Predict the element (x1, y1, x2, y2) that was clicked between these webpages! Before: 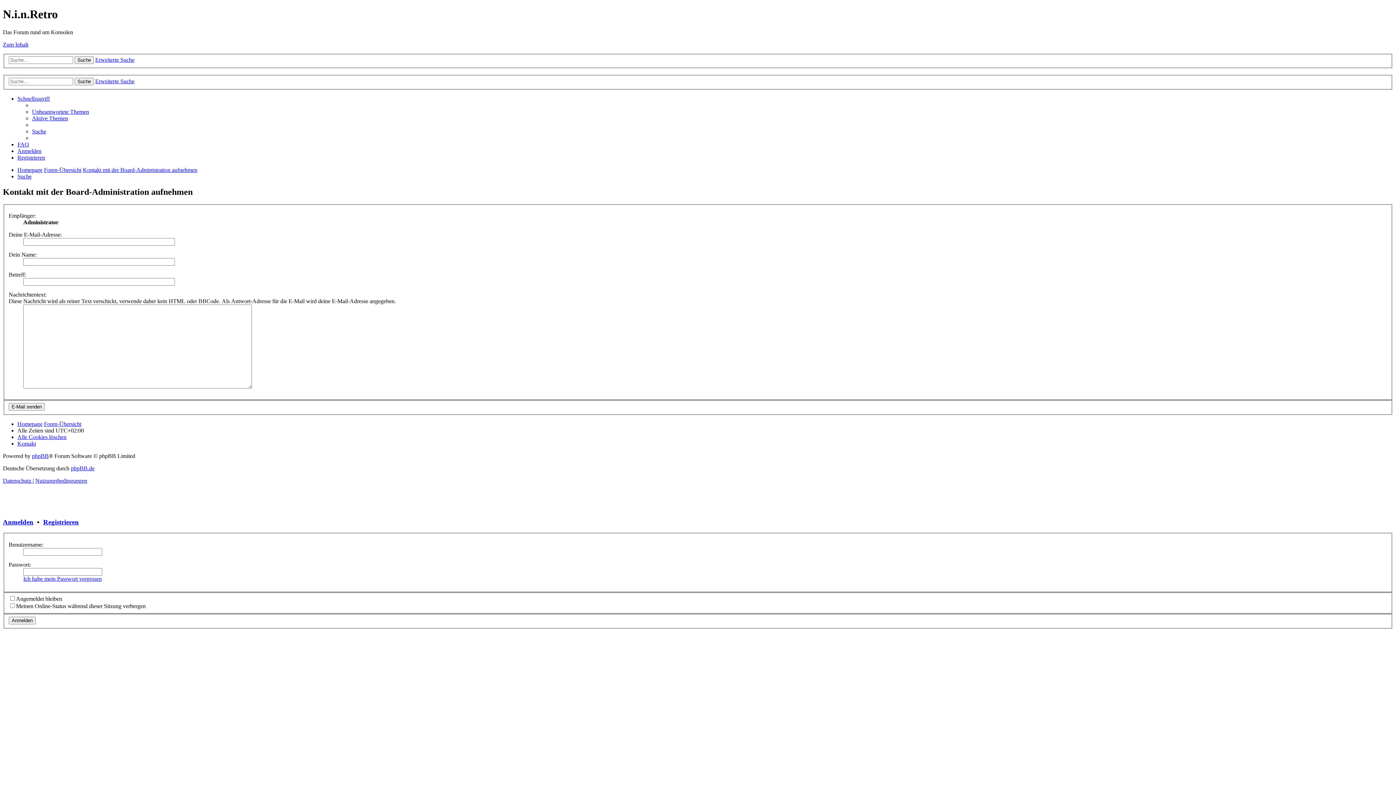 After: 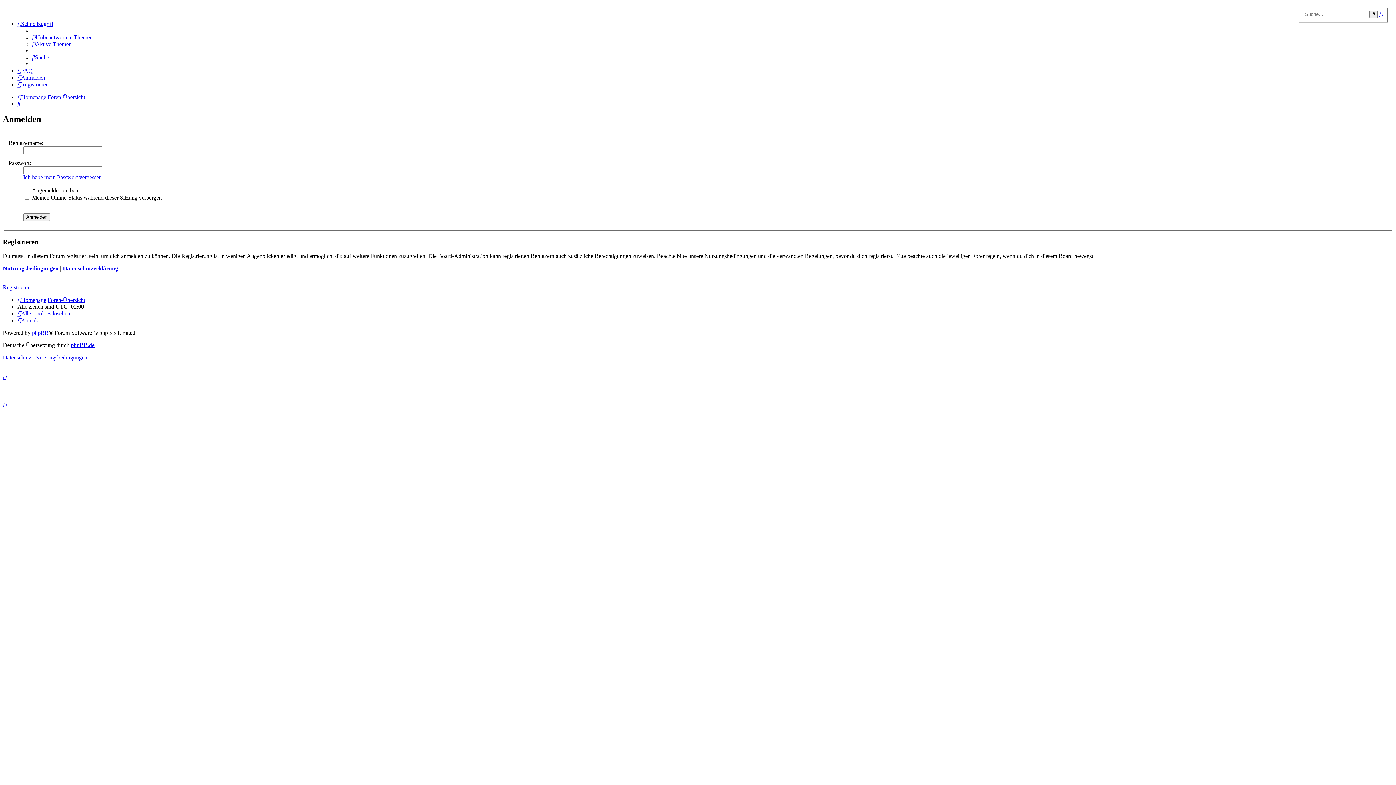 Action: bbox: (2, 518, 33, 526) label: Anmelden